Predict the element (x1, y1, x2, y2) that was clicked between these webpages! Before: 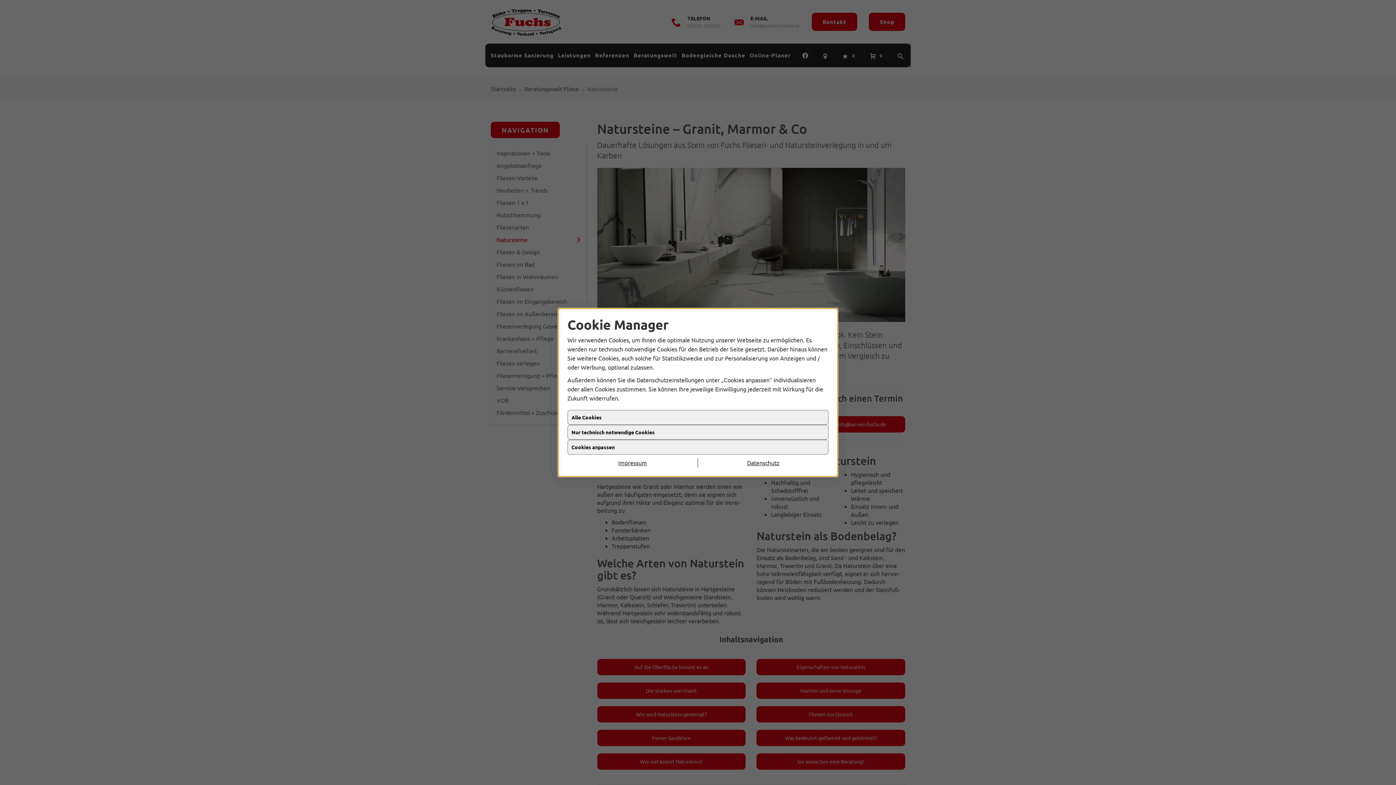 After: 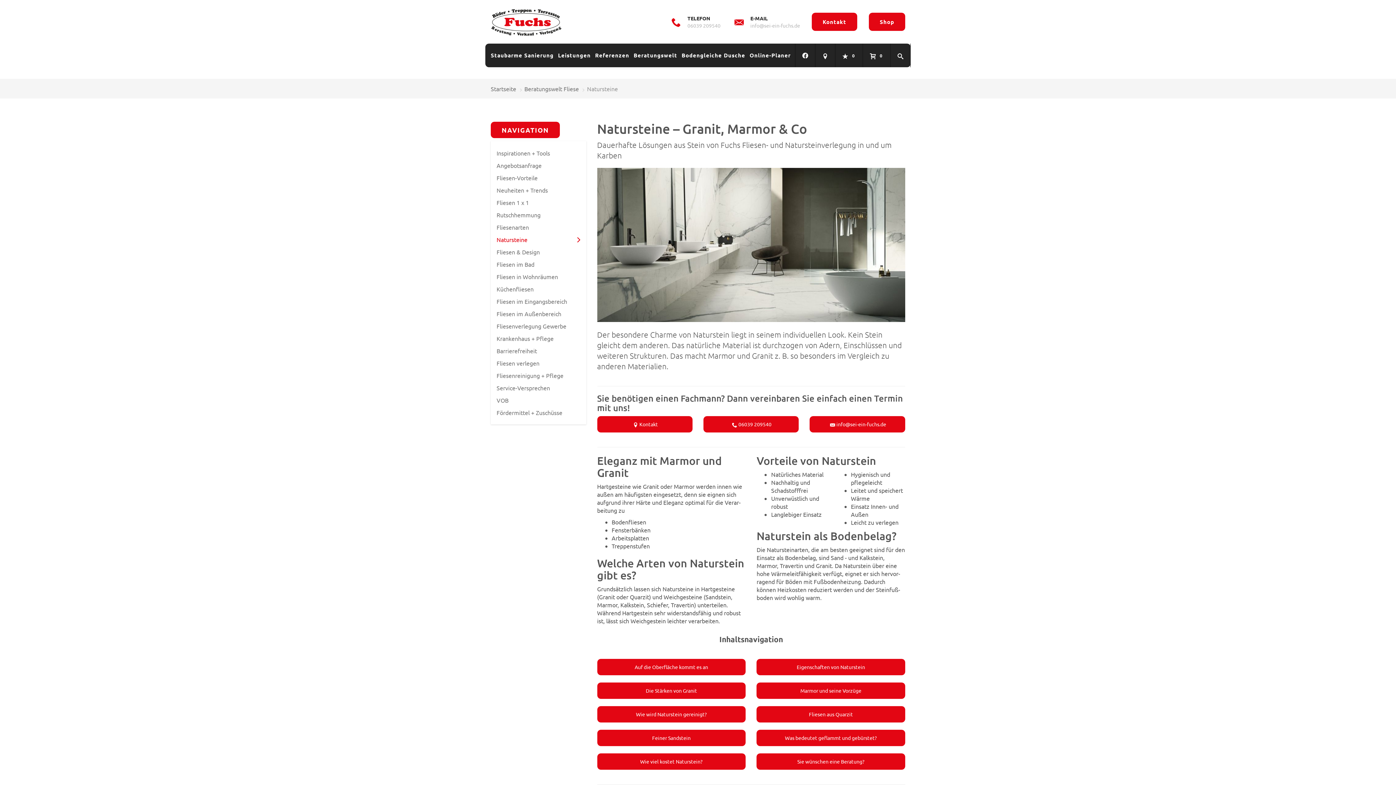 Action: label: Impressum bbox: (567, 464, 698, 474)